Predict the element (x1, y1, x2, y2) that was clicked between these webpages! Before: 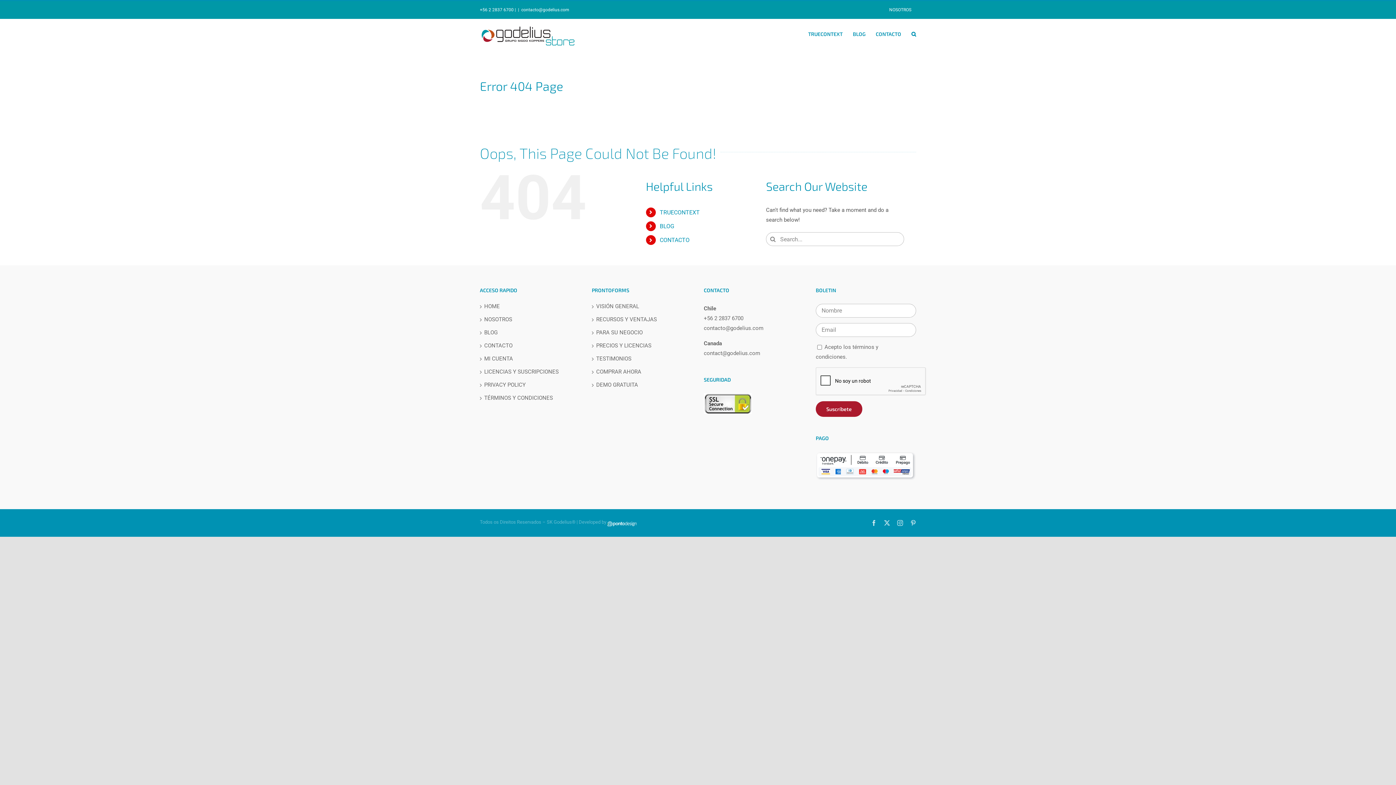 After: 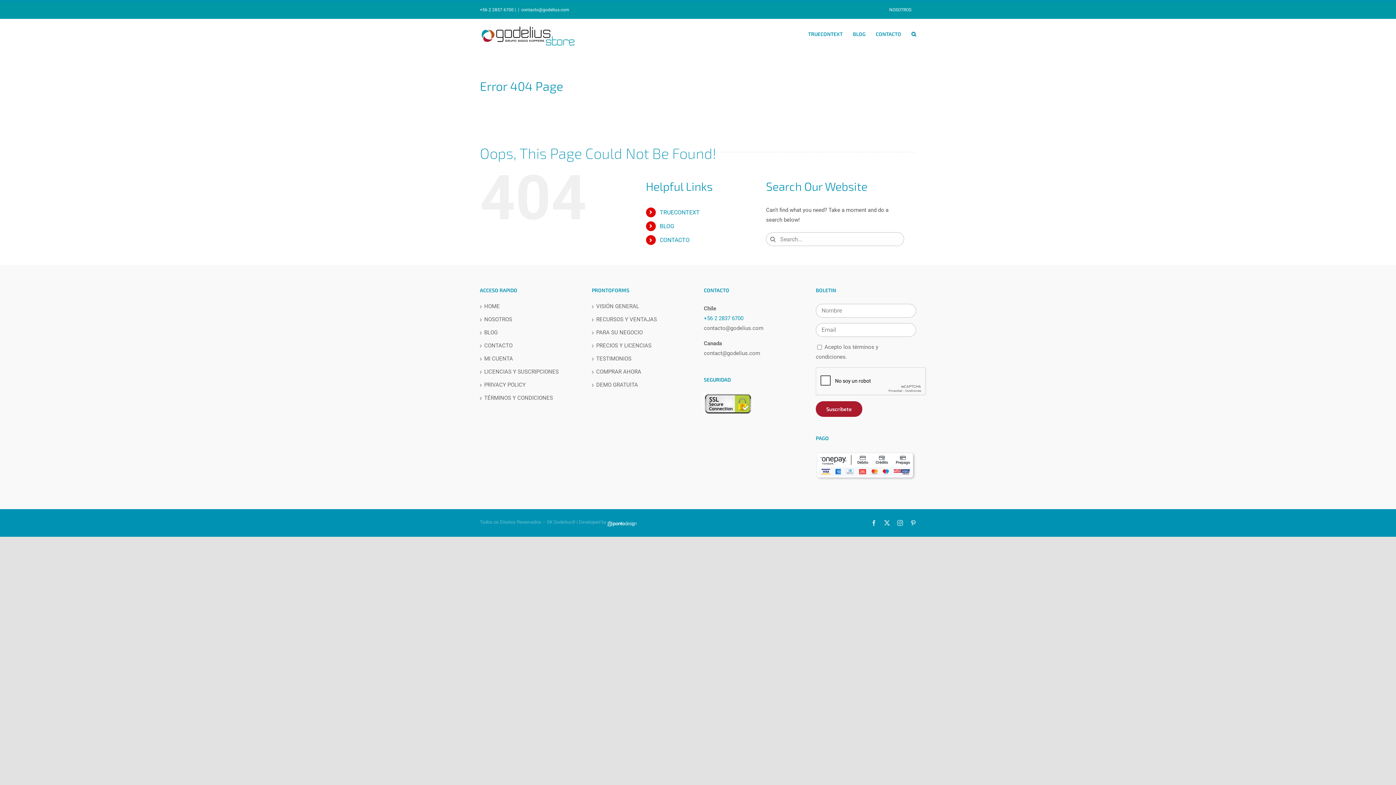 Action: label: +56 2 2837 6700 bbox: (704, 315, 743, 321)